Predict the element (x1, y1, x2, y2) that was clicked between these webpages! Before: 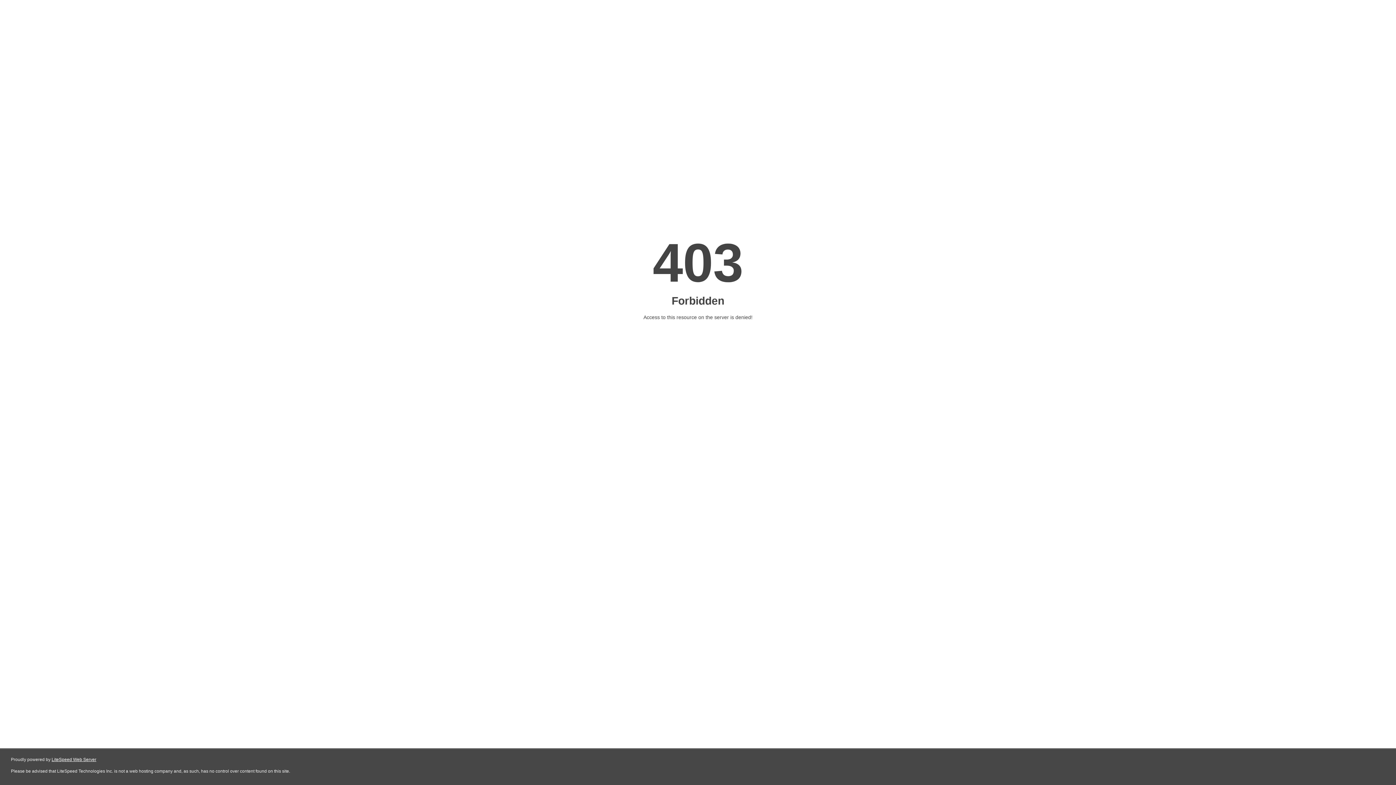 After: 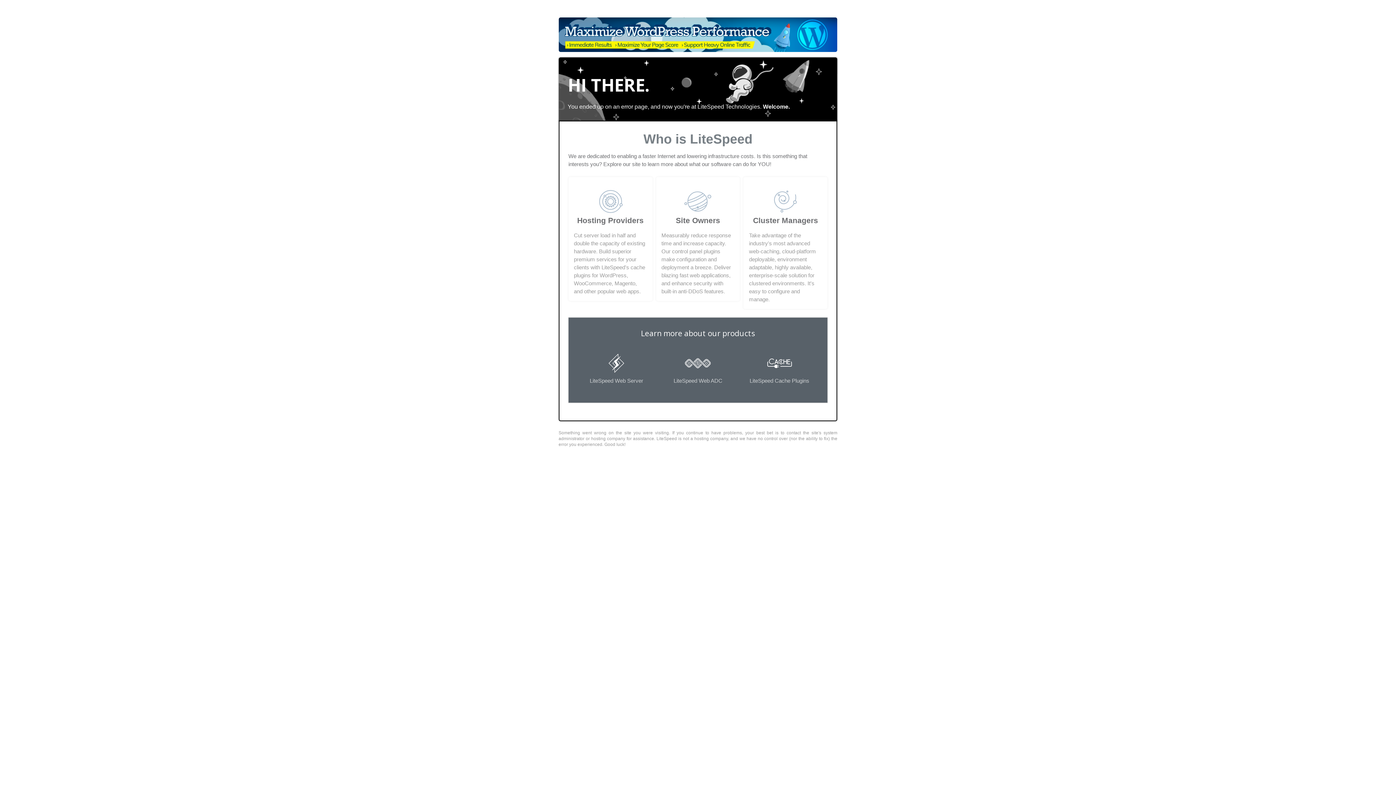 Action: bbox: (51, 757, 96, 762) label: LiteSpeed Web Server